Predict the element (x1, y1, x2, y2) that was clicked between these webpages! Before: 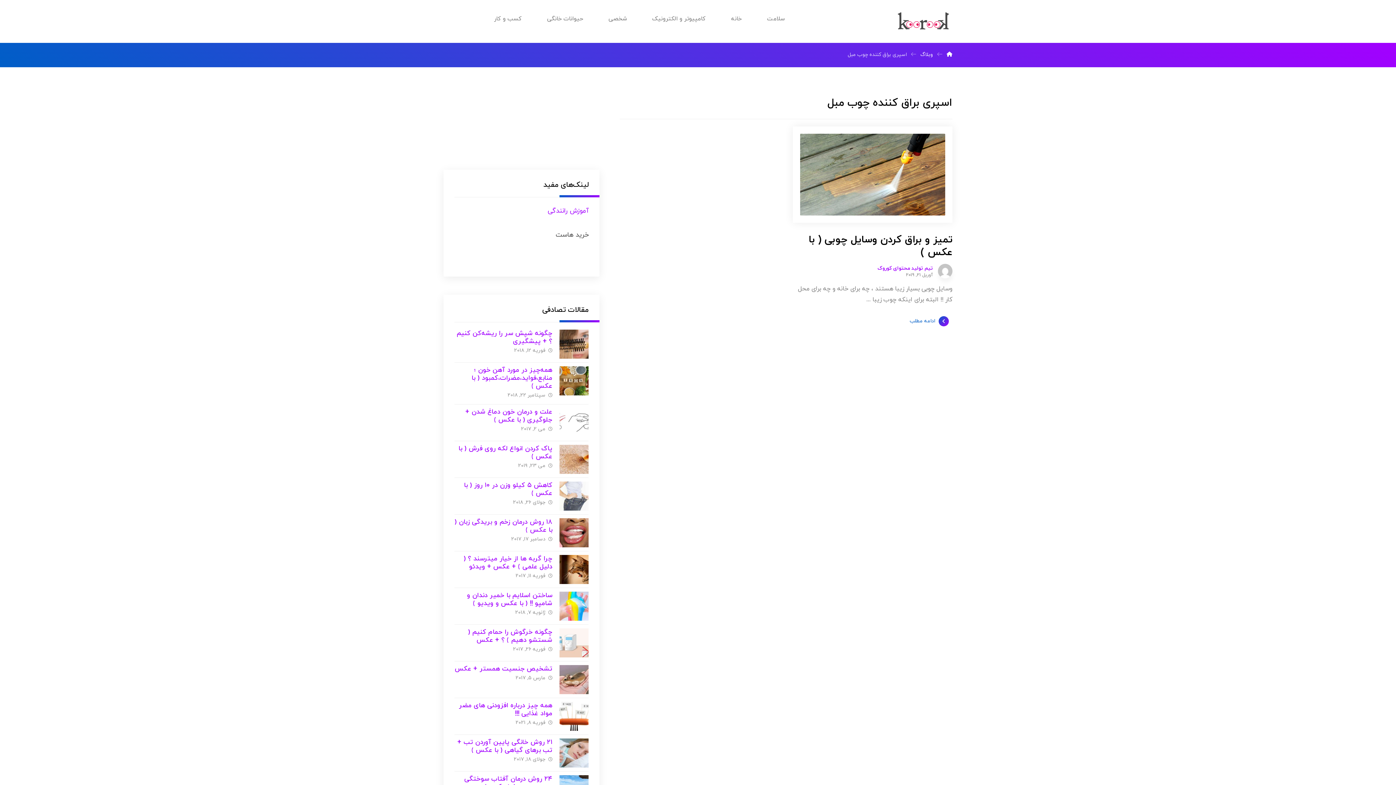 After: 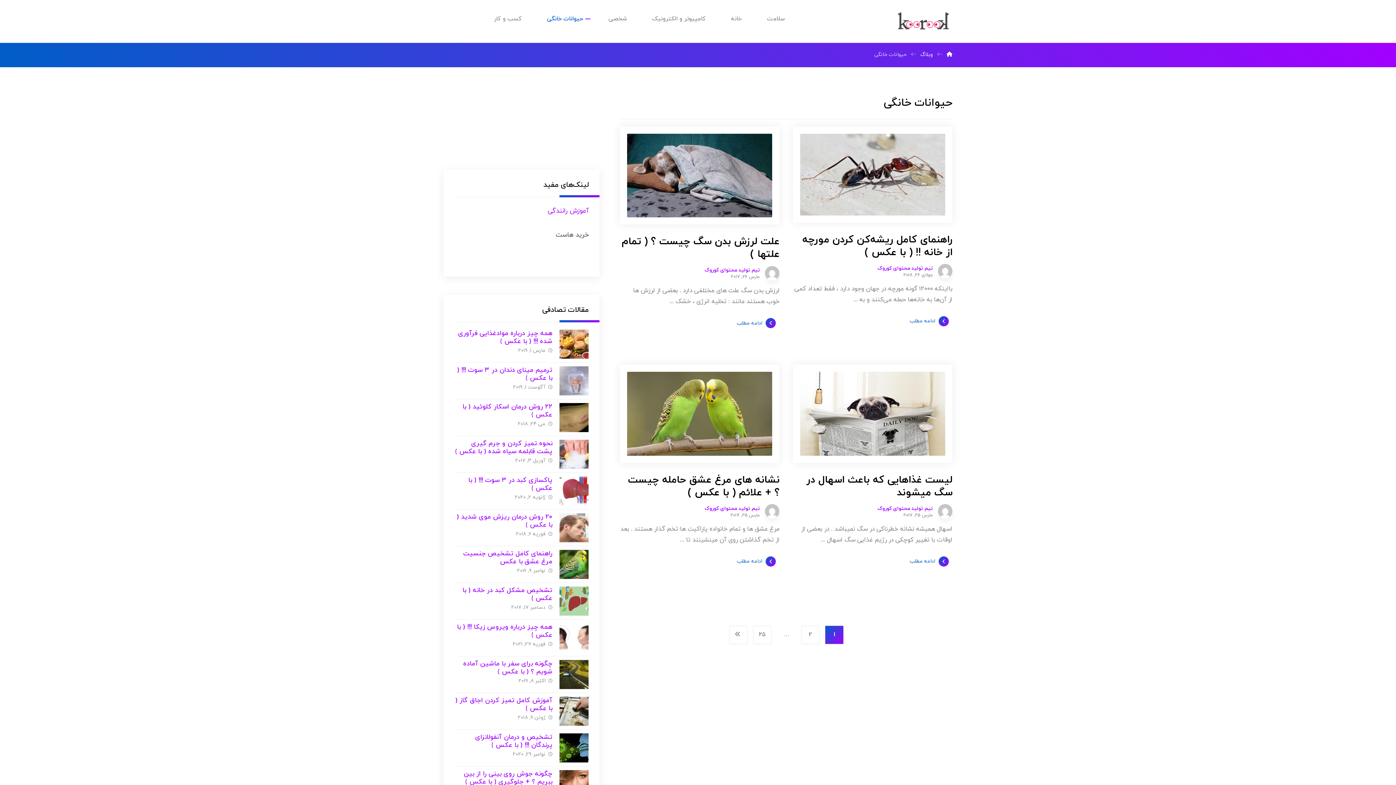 Action: label: حیوانات خانگی bbox: (538, 10, 585, 26)